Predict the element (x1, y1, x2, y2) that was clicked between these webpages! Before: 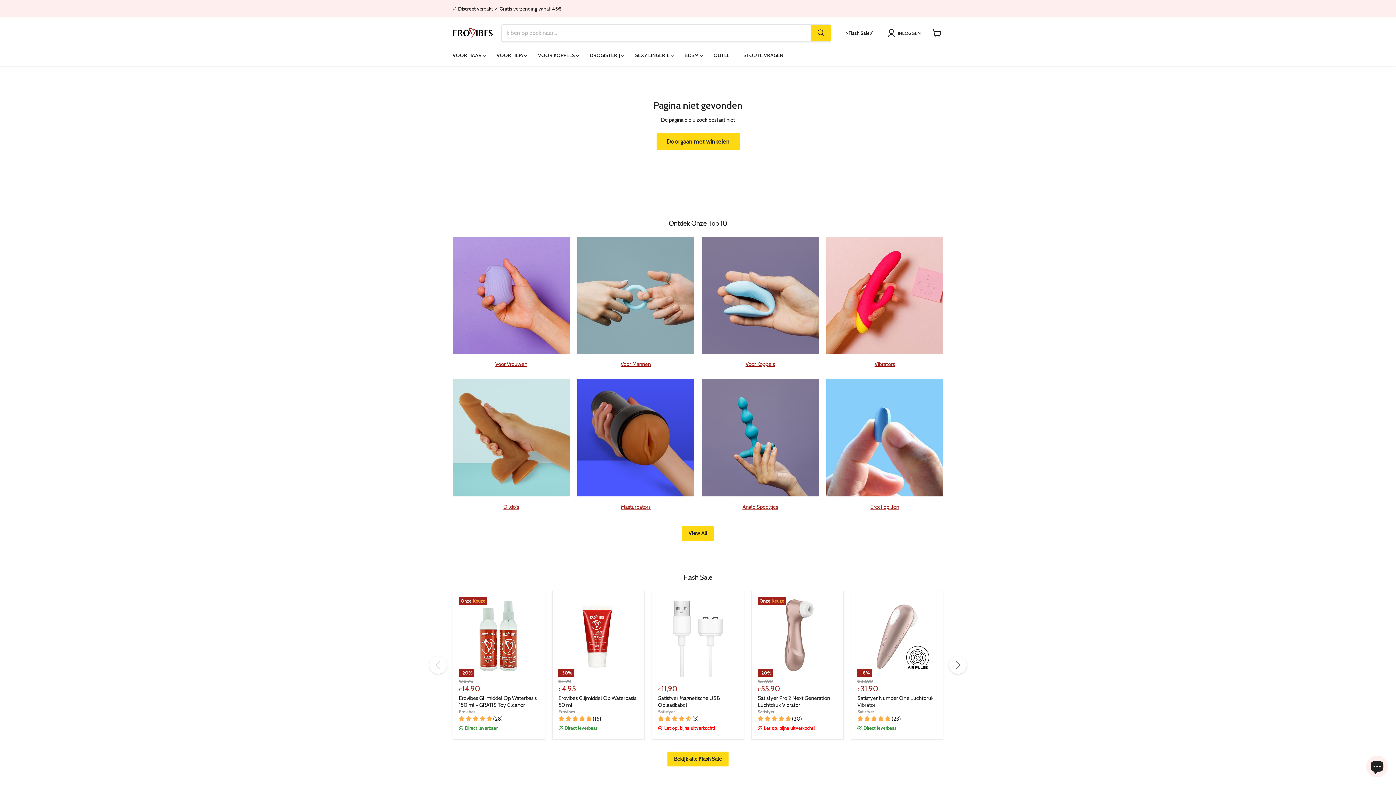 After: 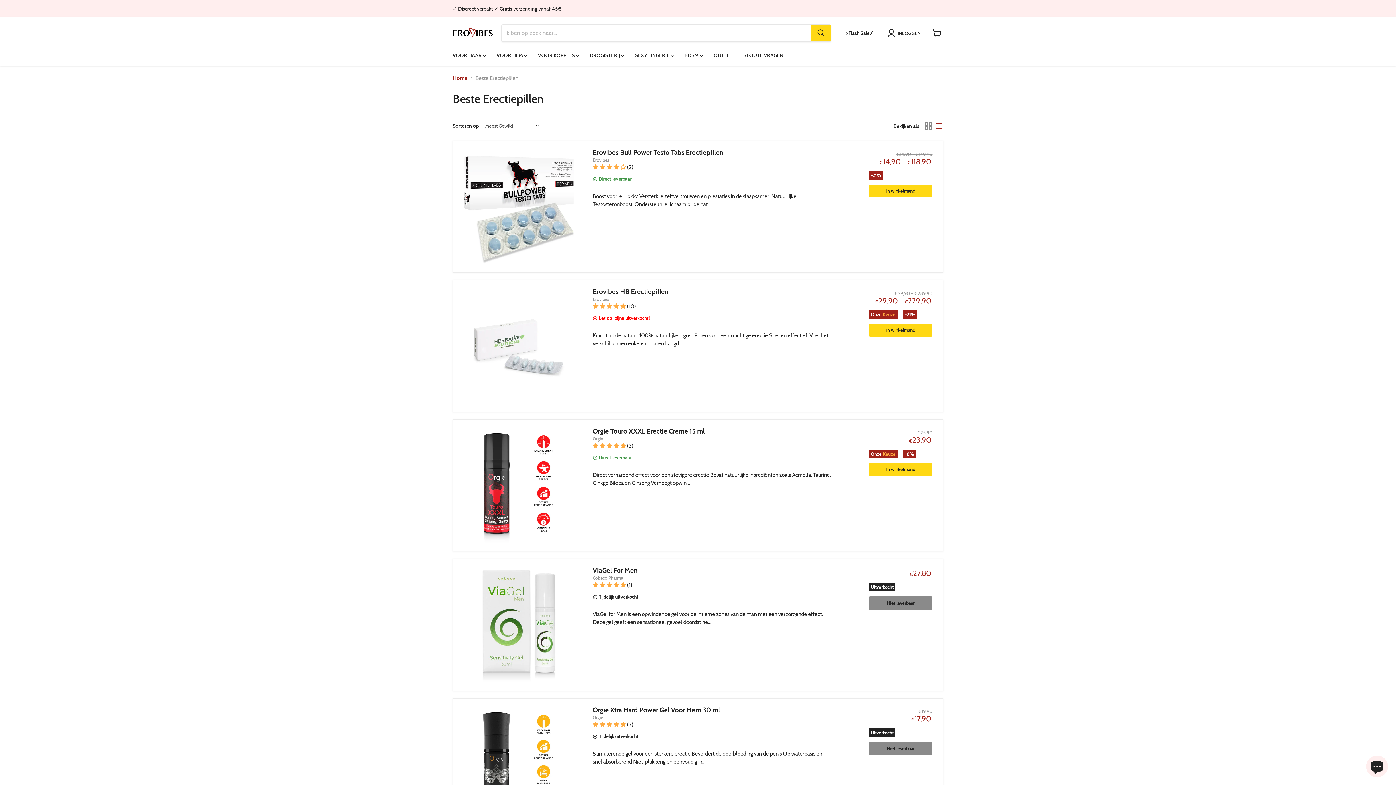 Action: bbox: (826, 379, 943, 510) label: Erectiepillen